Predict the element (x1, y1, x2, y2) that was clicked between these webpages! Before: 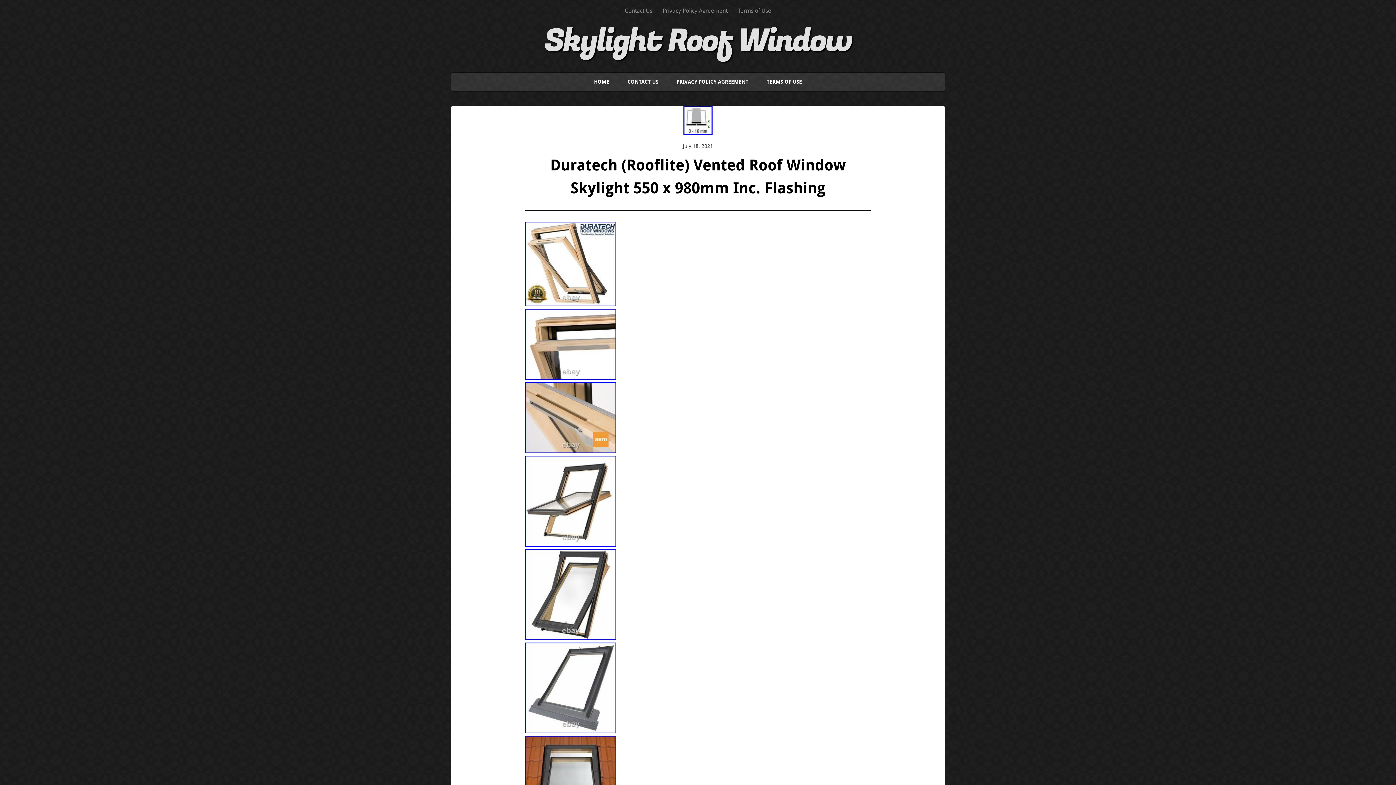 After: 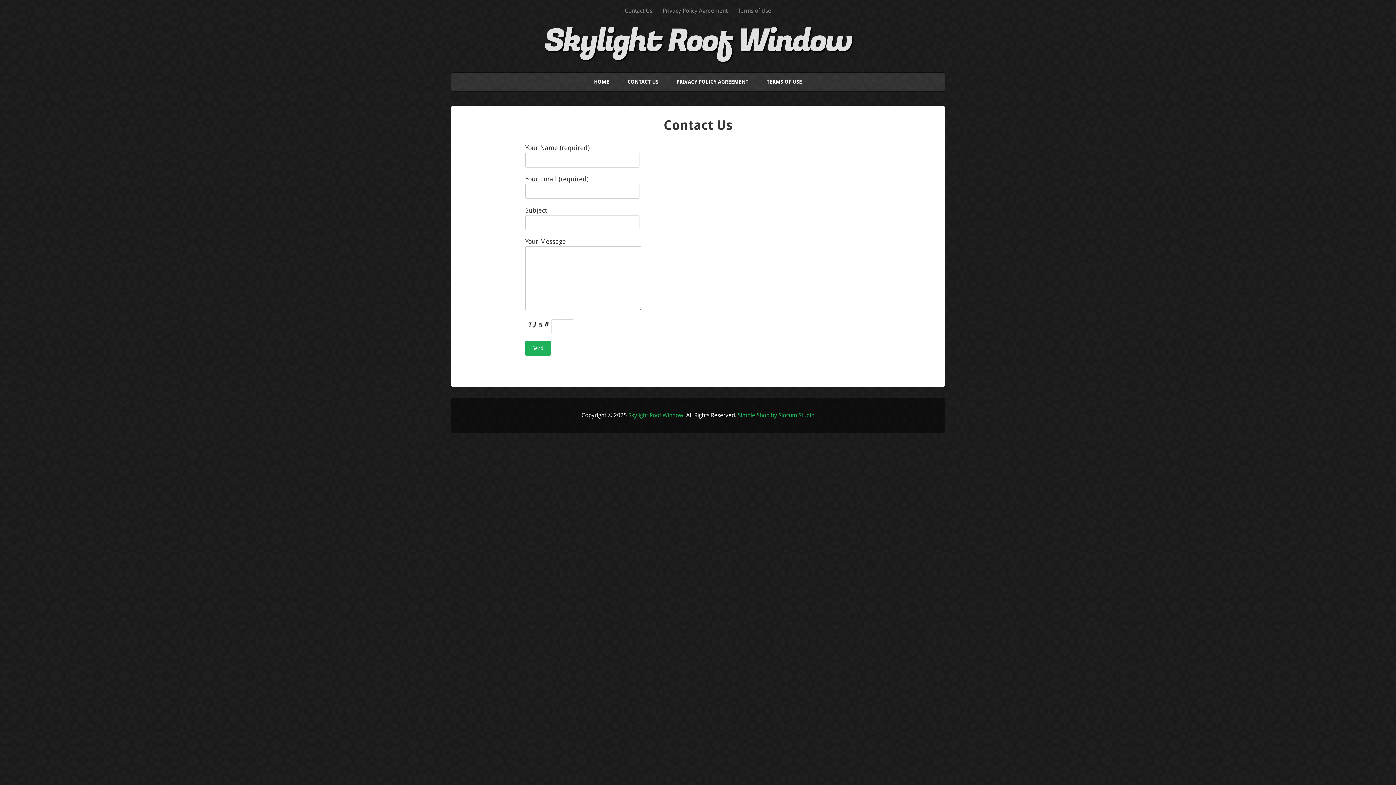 Action: label: CONTACT US bbox: (618, 72, 667, 91)